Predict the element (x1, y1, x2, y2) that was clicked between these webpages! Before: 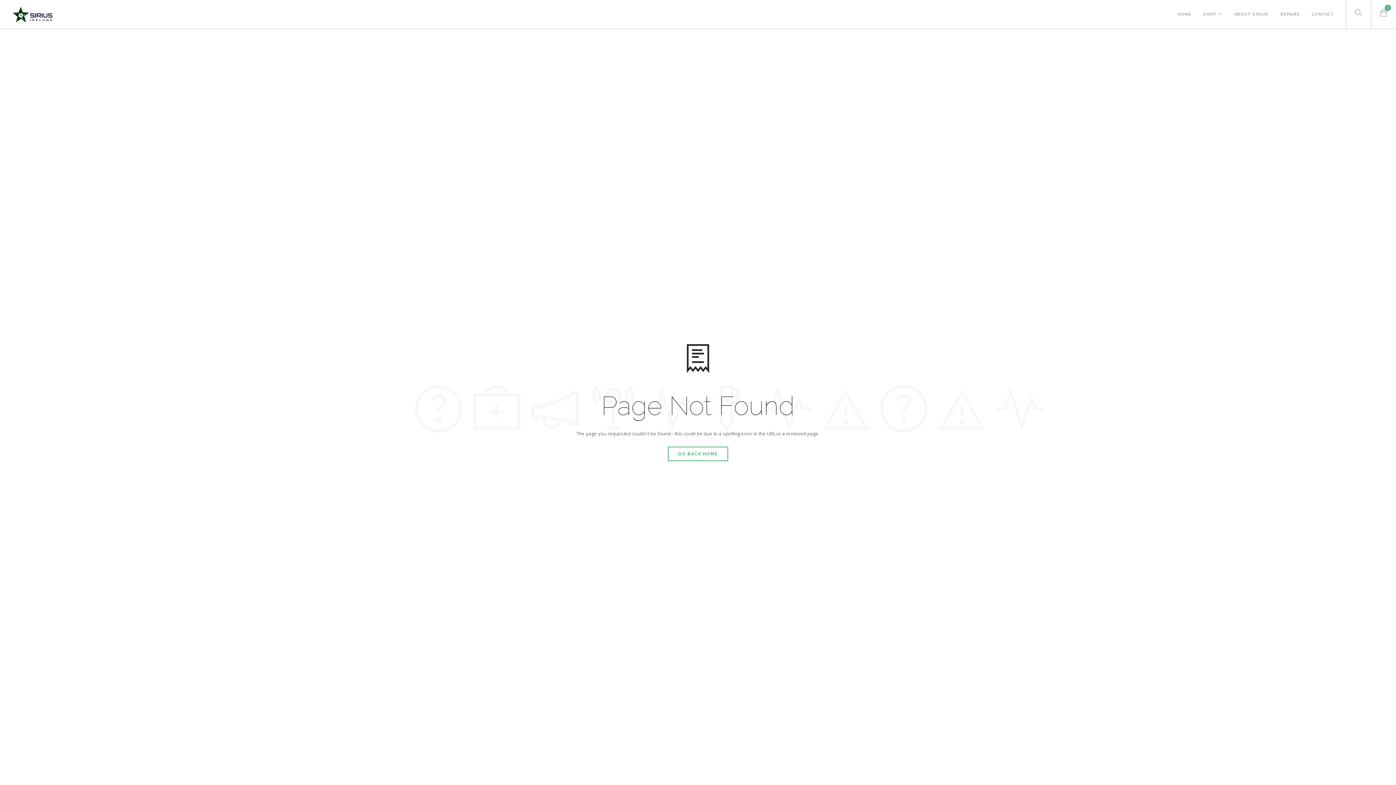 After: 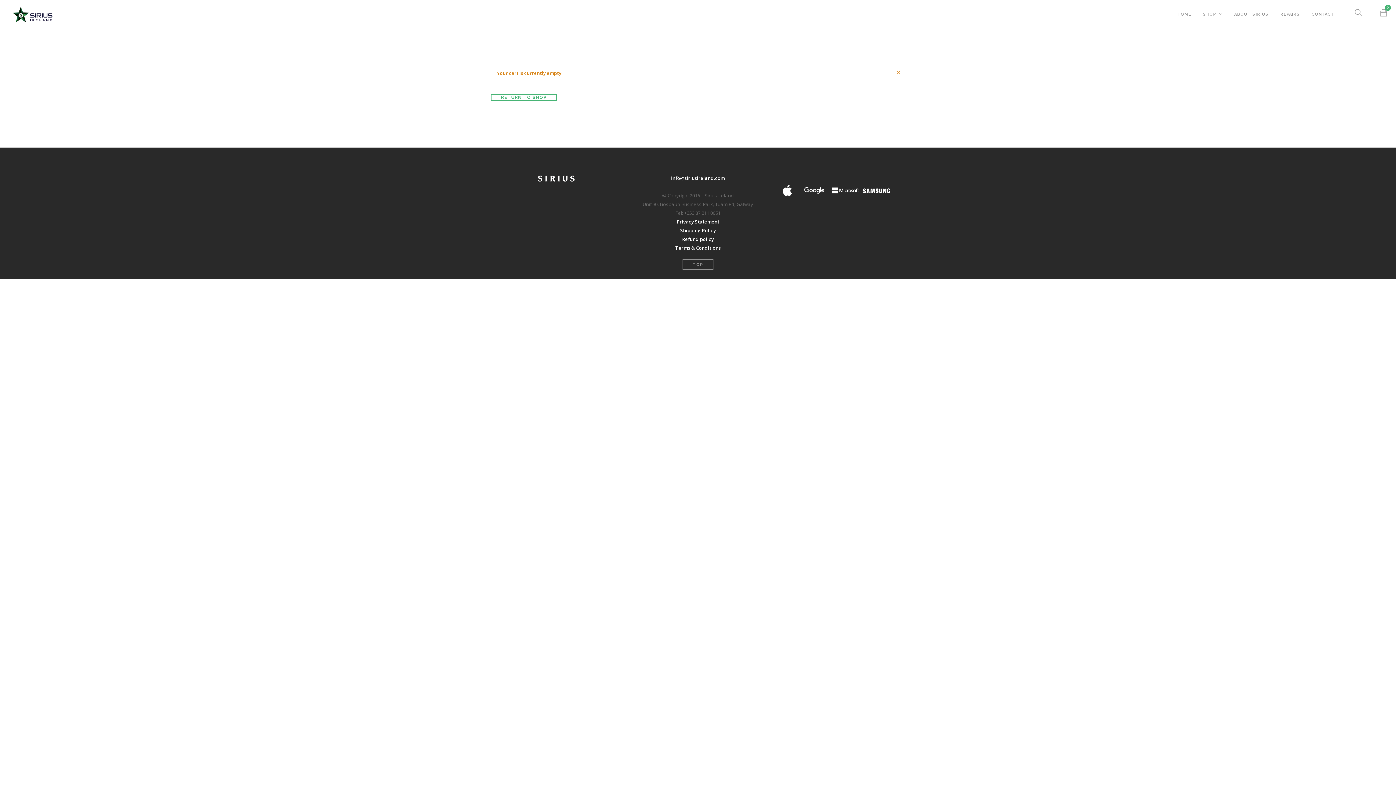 Action: label: 0 bbox: (1380, 0, 1387, 20)